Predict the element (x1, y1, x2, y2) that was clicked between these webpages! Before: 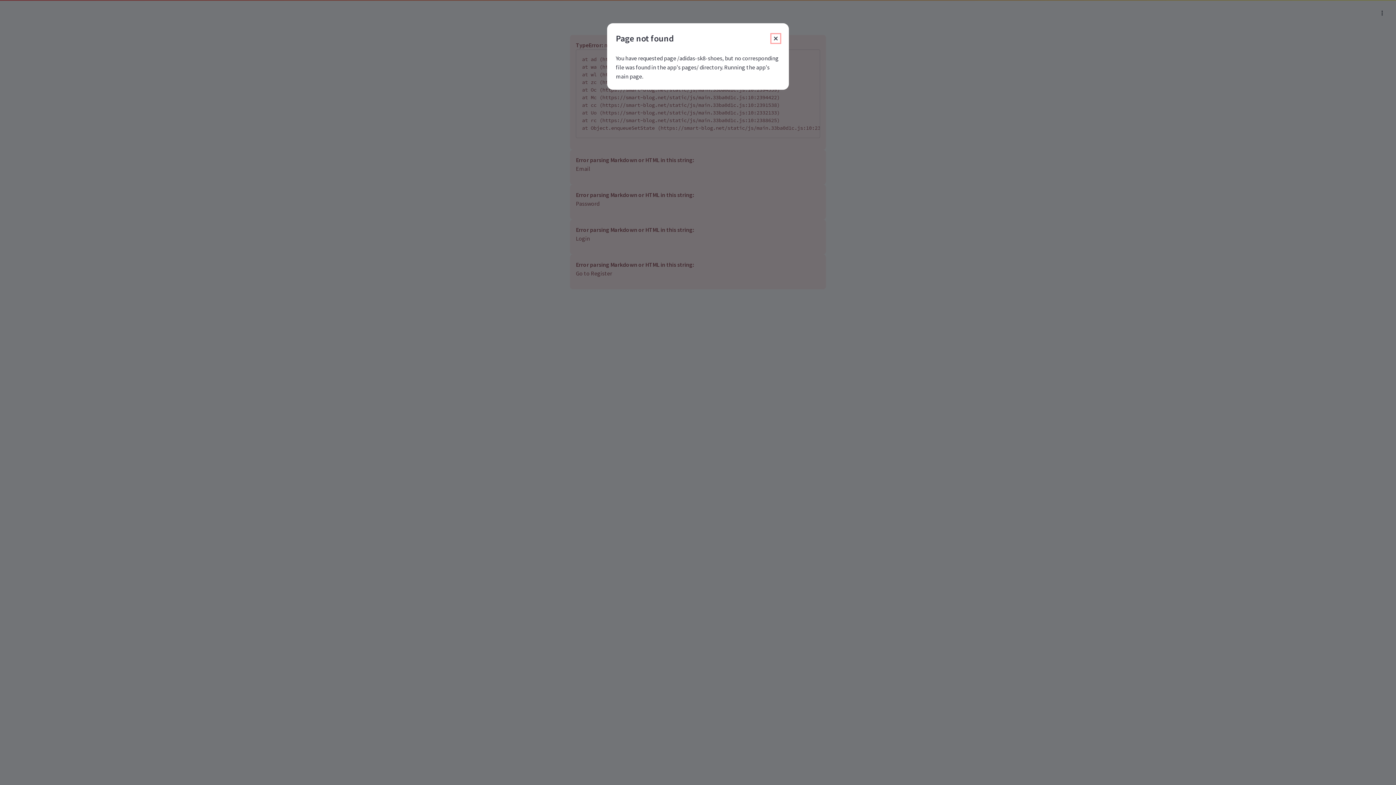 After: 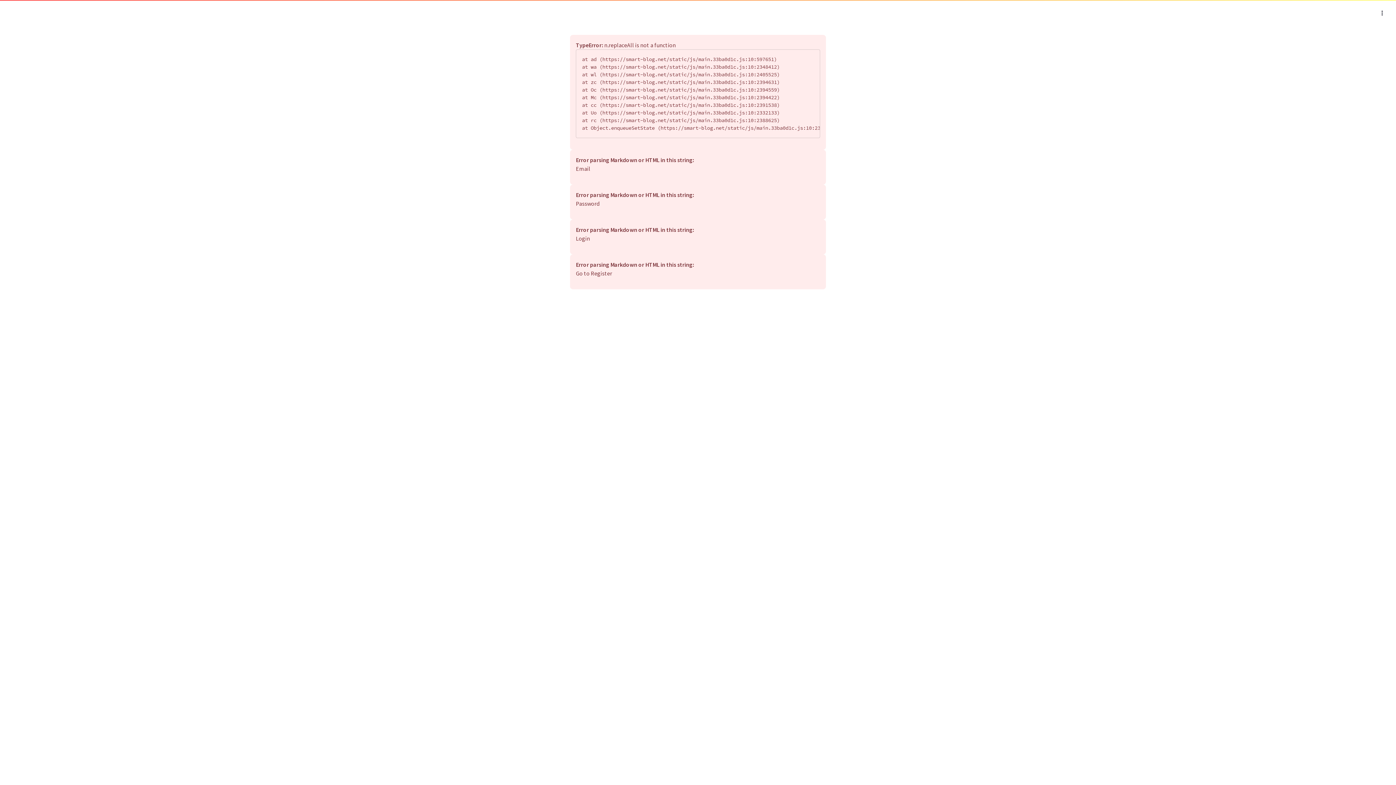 Action: label: Close bbox: (771, 34, 780, 42)